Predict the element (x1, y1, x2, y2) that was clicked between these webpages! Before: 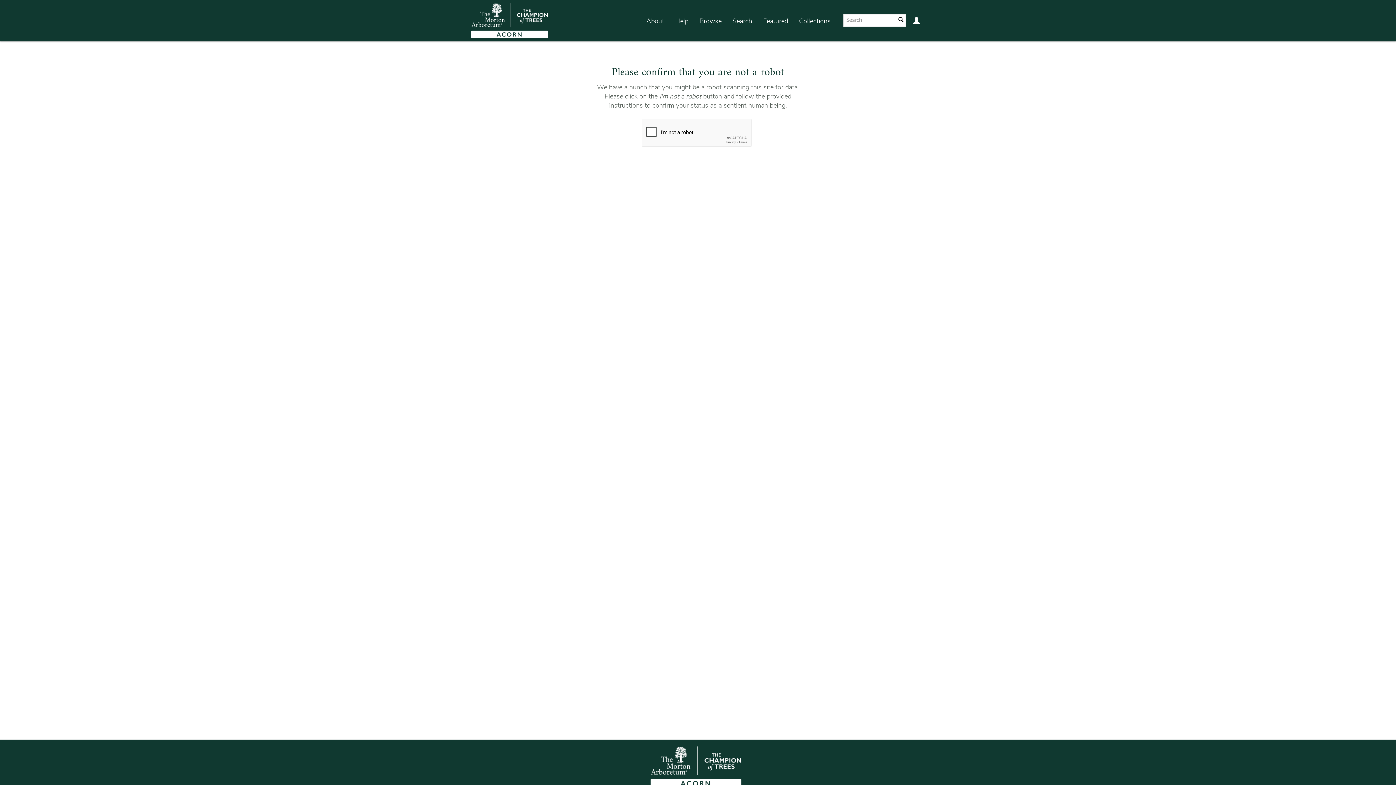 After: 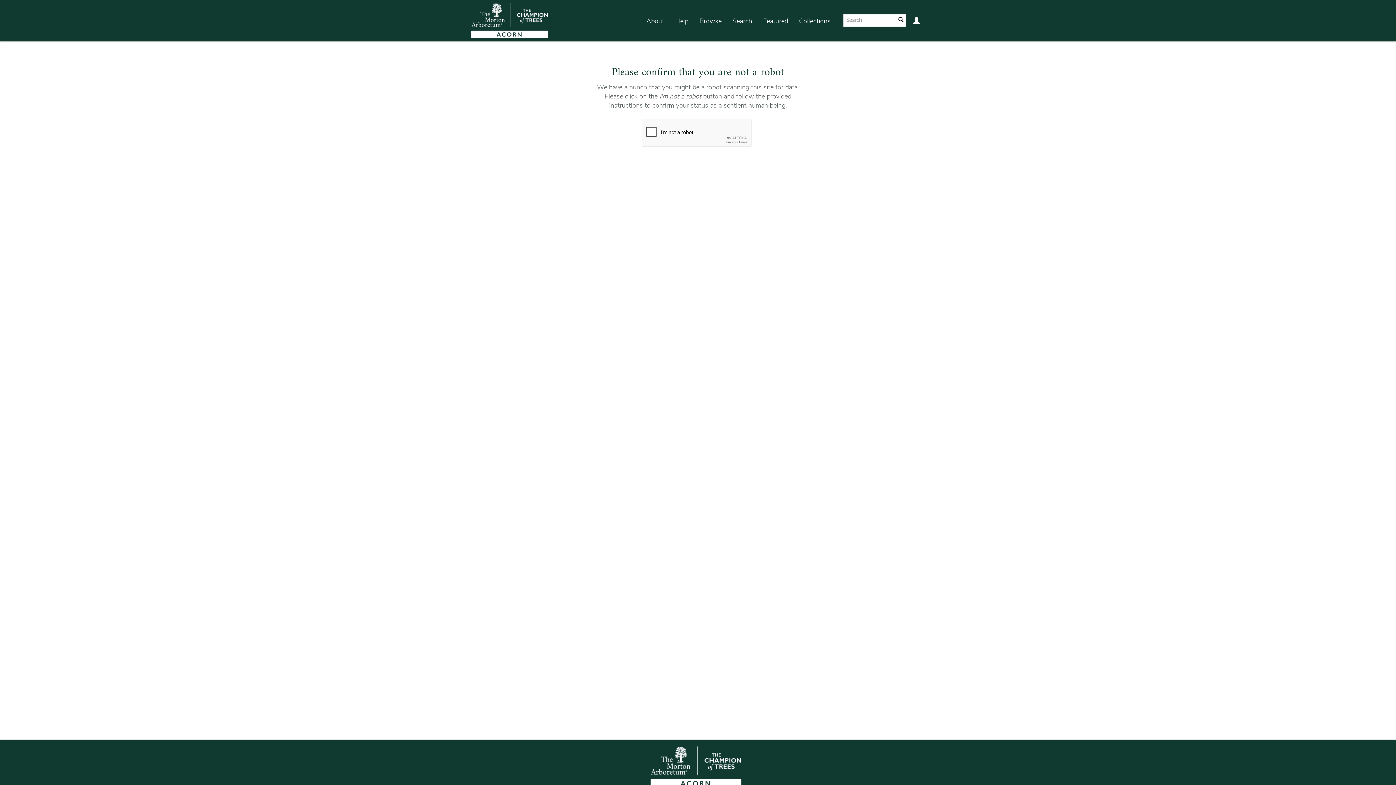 Action: bbox: (641, 7, 669, 35) label: About